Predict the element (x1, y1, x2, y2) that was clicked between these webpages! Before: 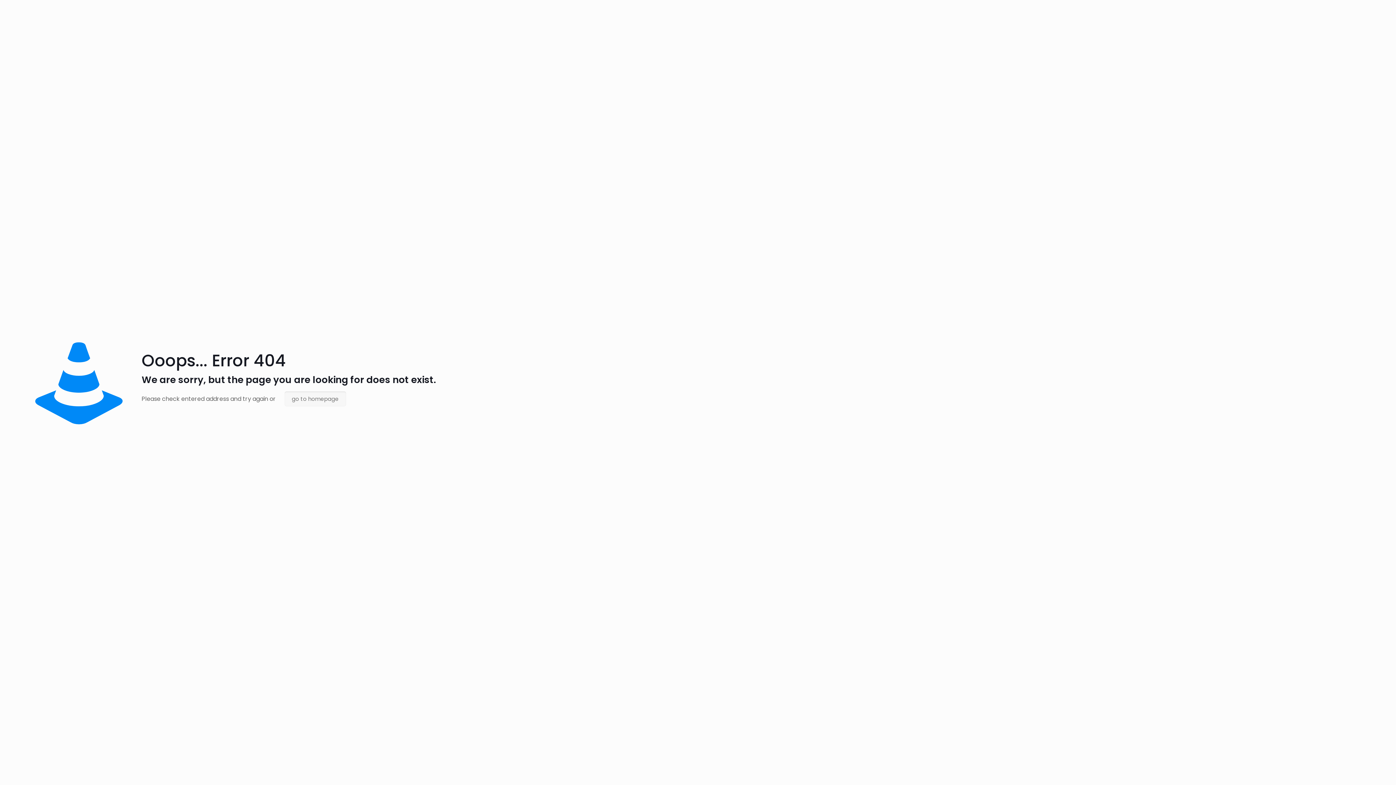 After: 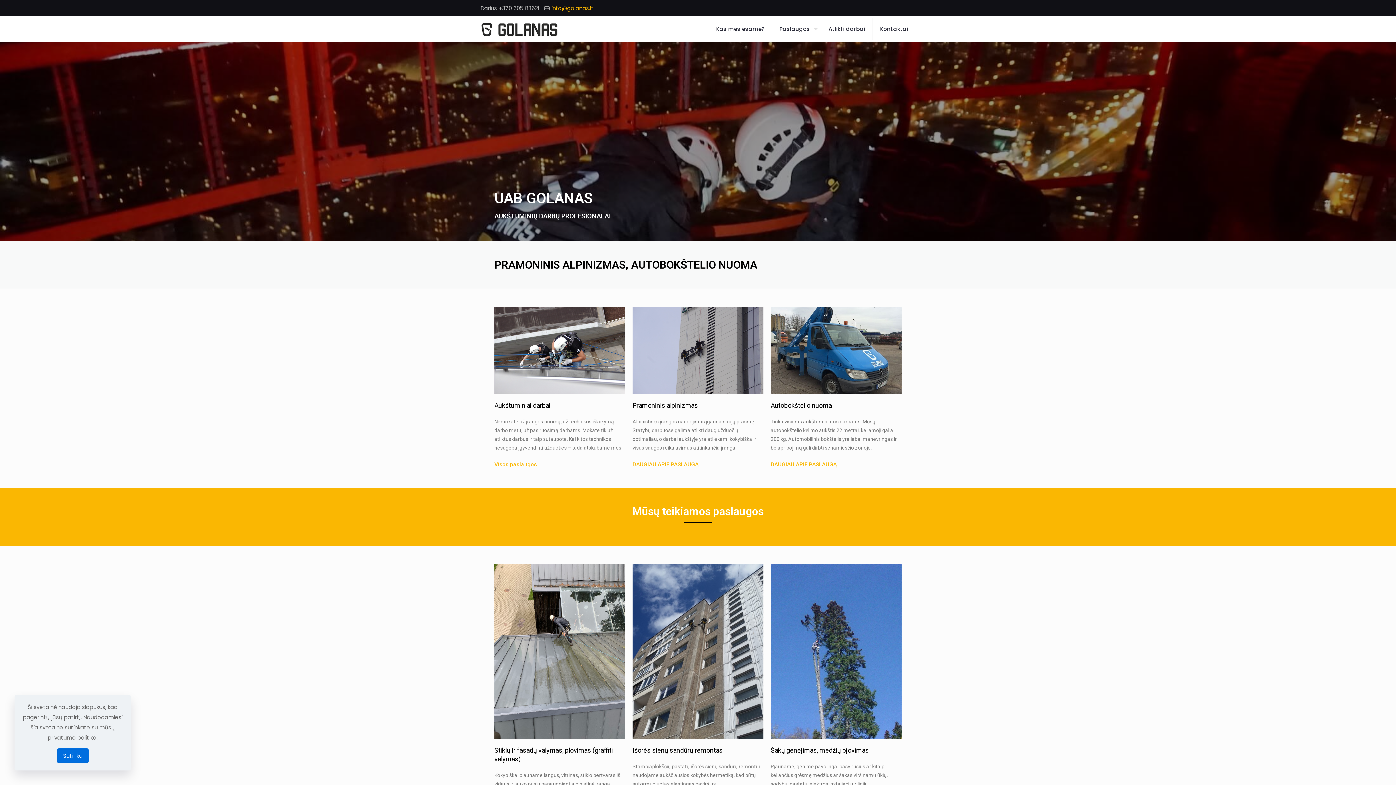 Action: label: go to homepage bbox: (284, 391, 346, 406)